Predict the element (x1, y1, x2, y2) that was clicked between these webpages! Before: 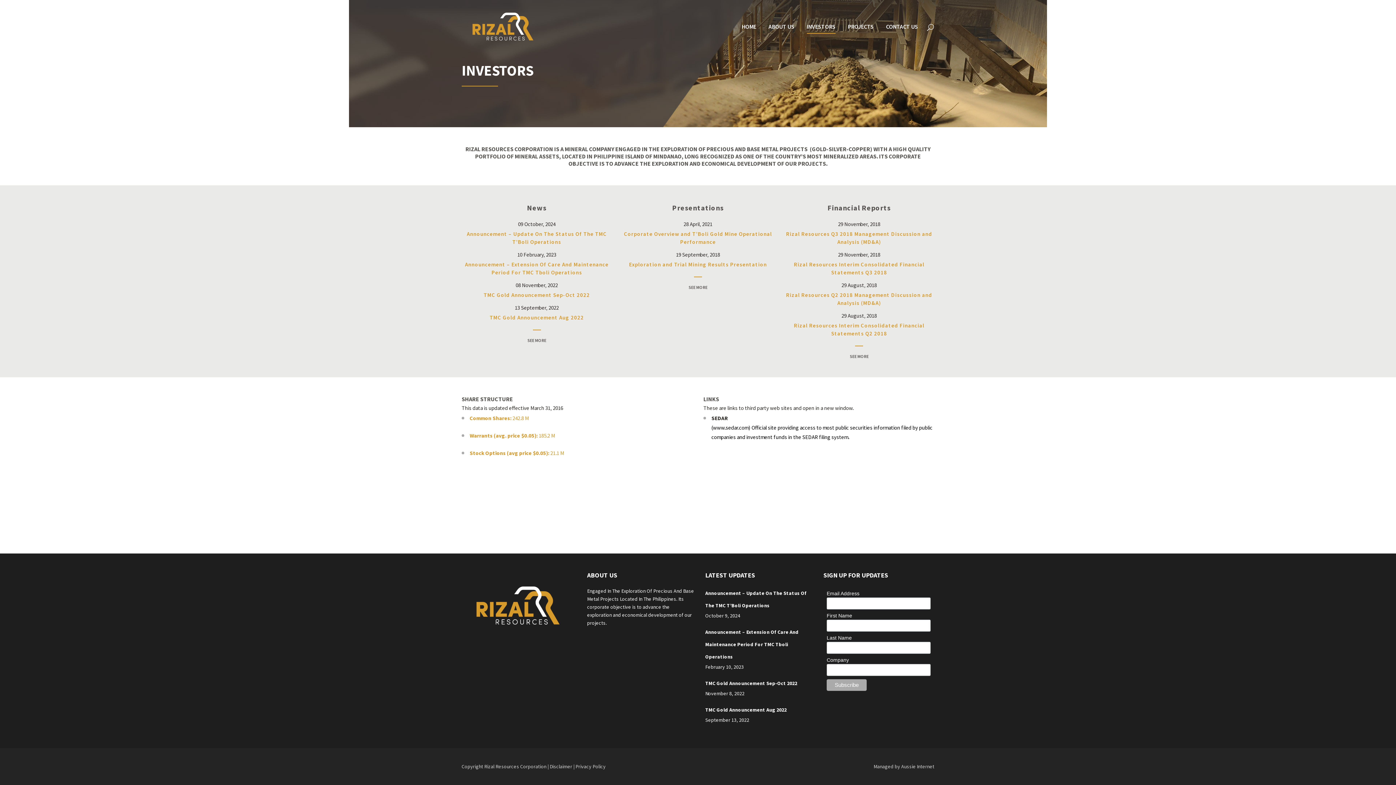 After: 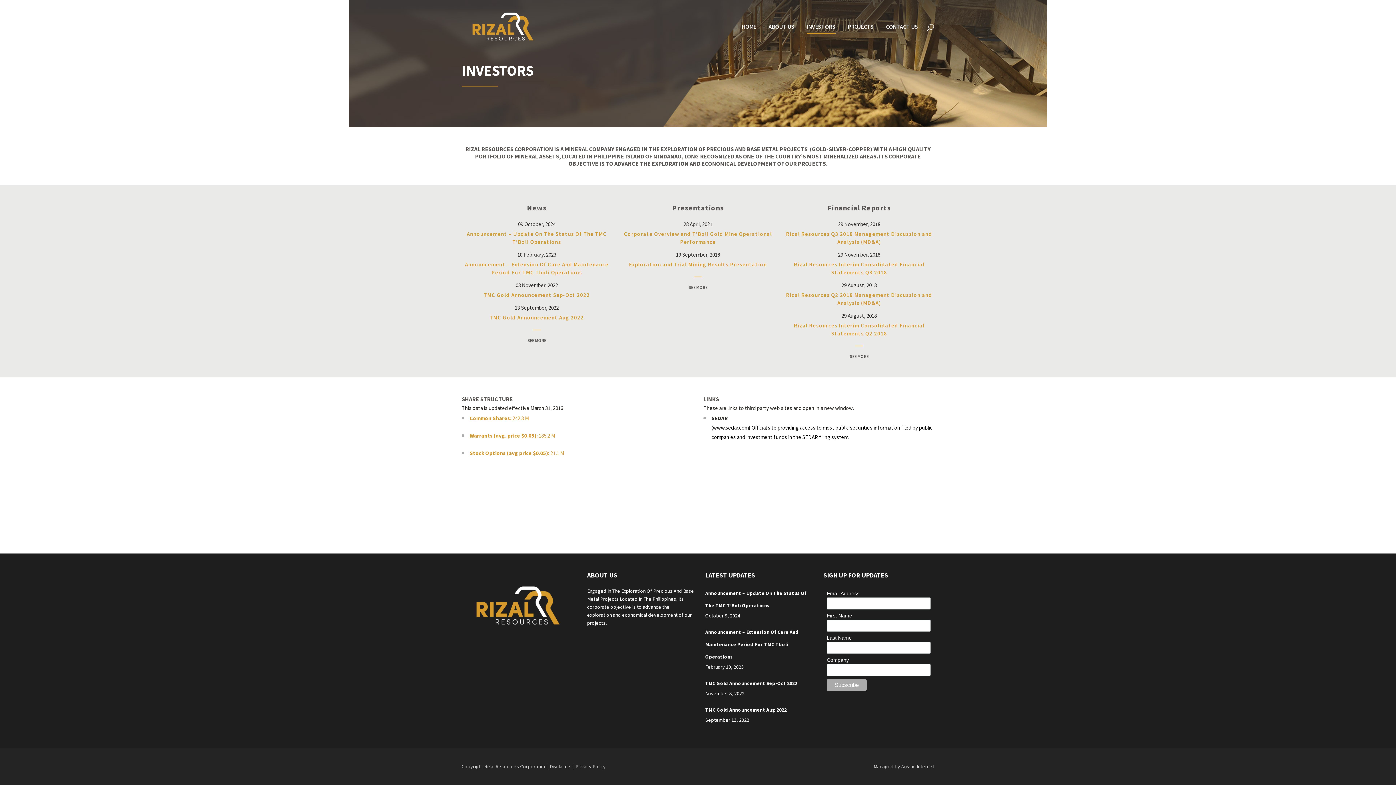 Action: bbox: (629, 261, 767, 268) label: Exploration and Trial Mining Results Presentation (opens in a new tab)